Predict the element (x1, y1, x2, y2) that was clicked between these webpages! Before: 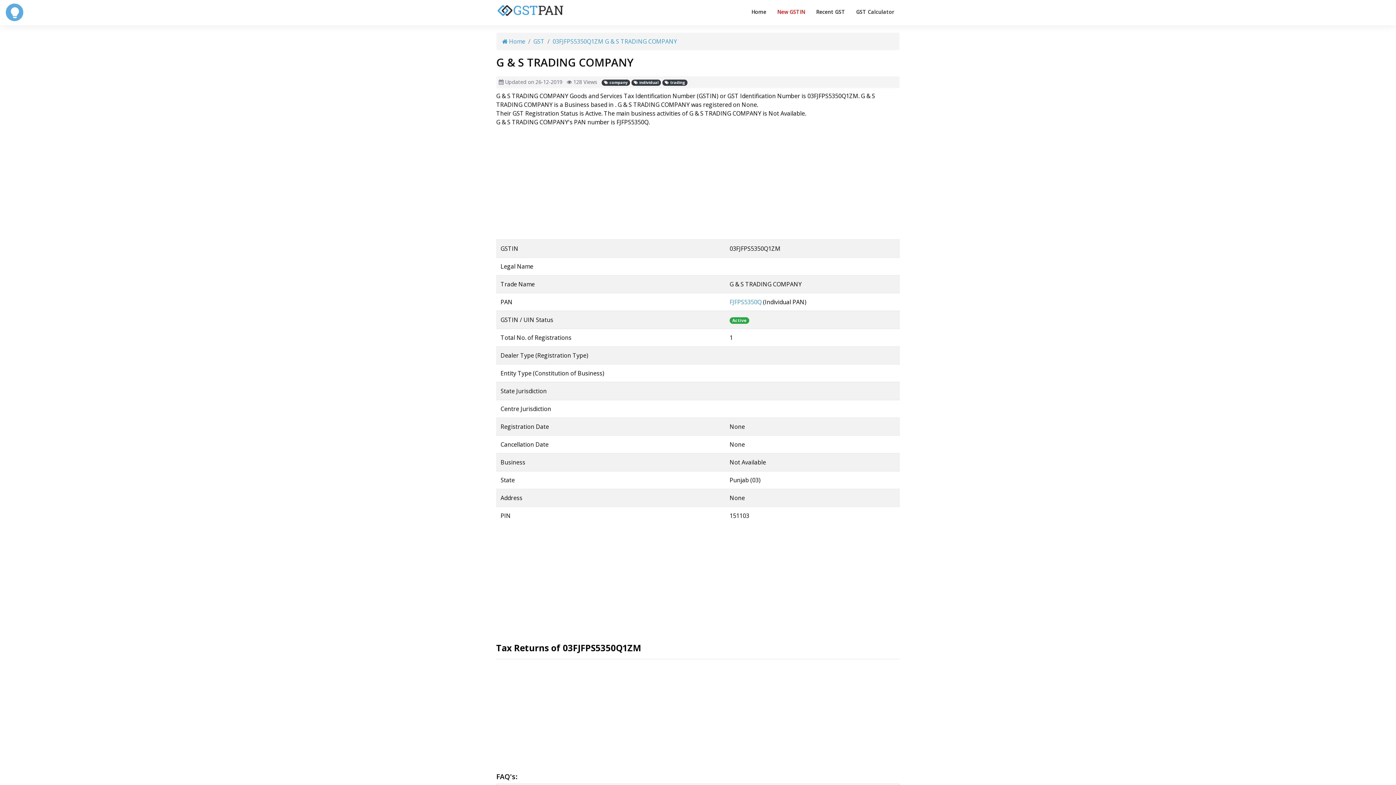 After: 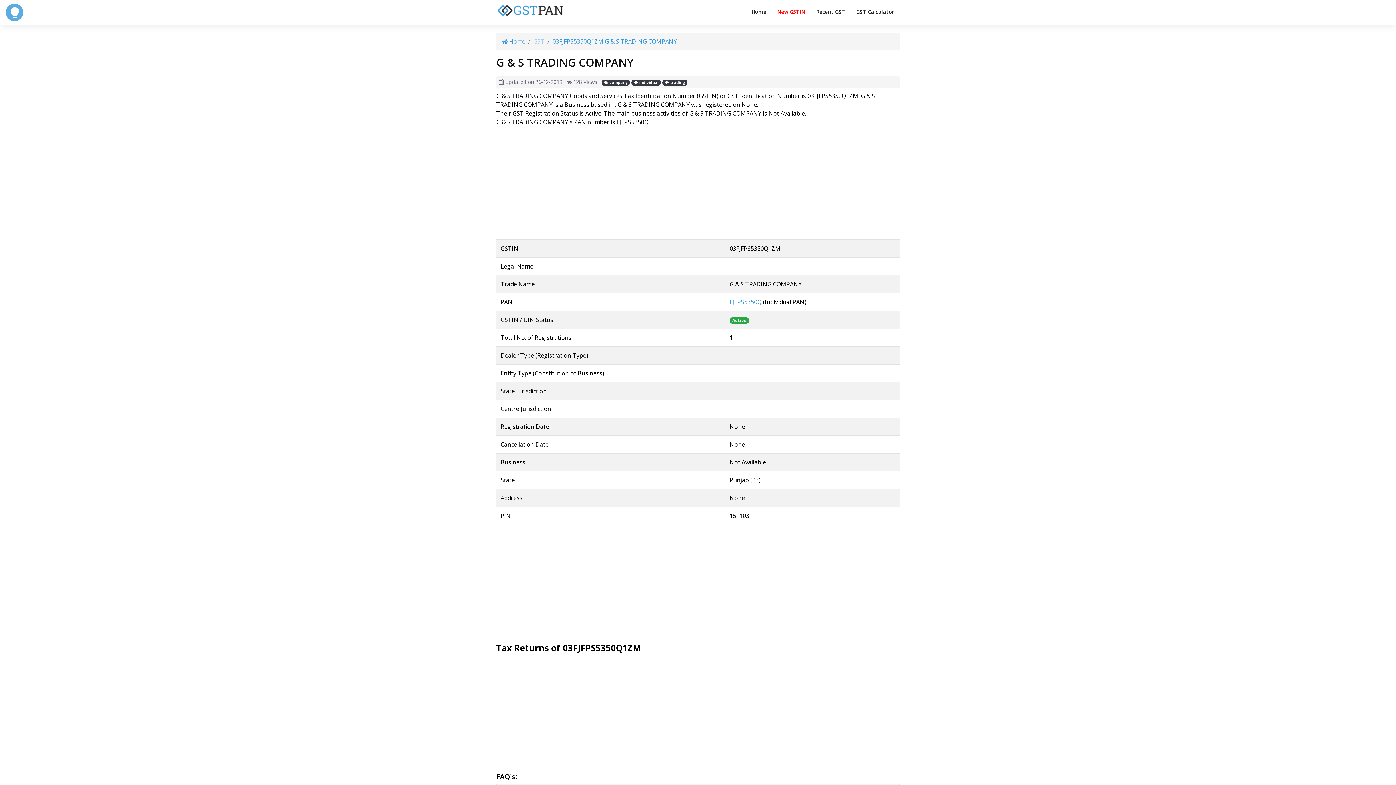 Action: bbox: (533, 37, 544, 45) label: GST